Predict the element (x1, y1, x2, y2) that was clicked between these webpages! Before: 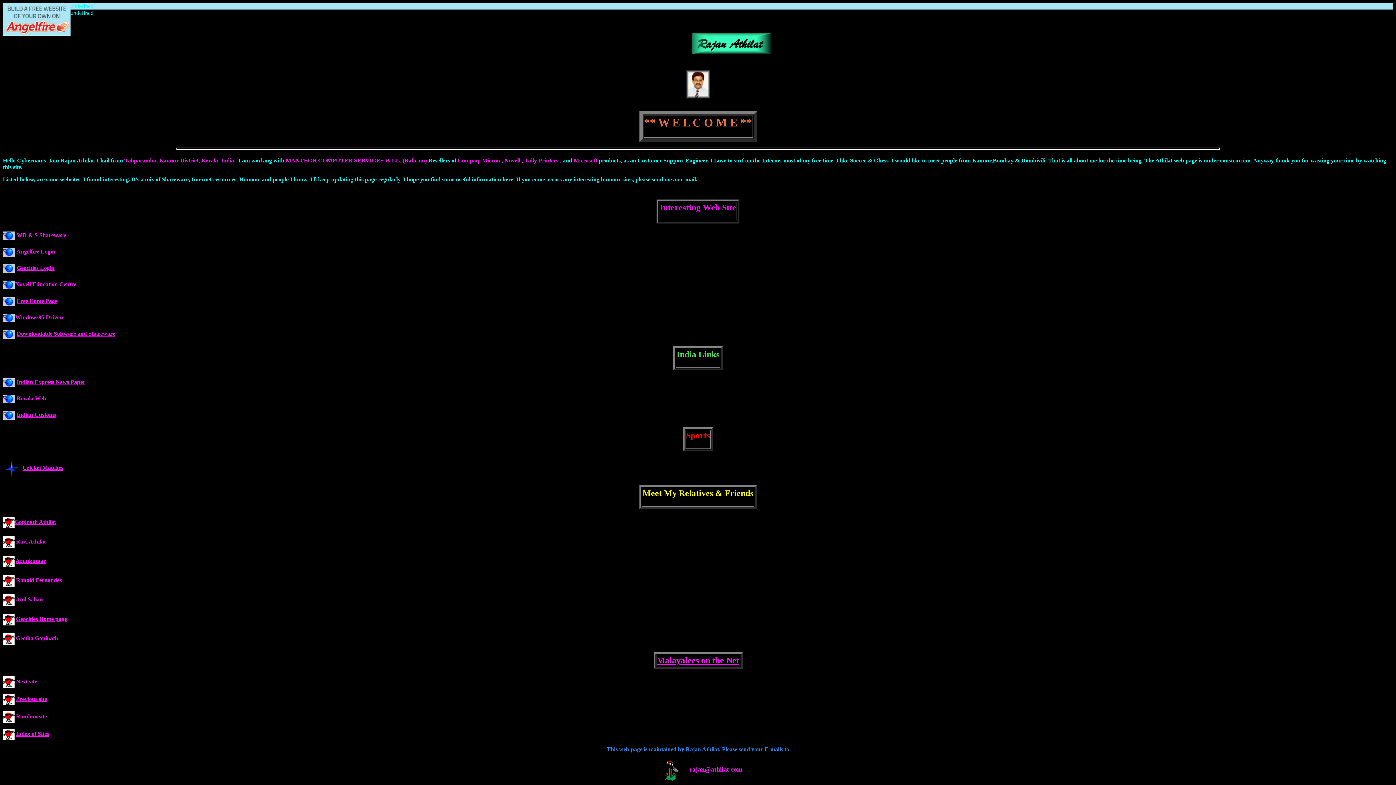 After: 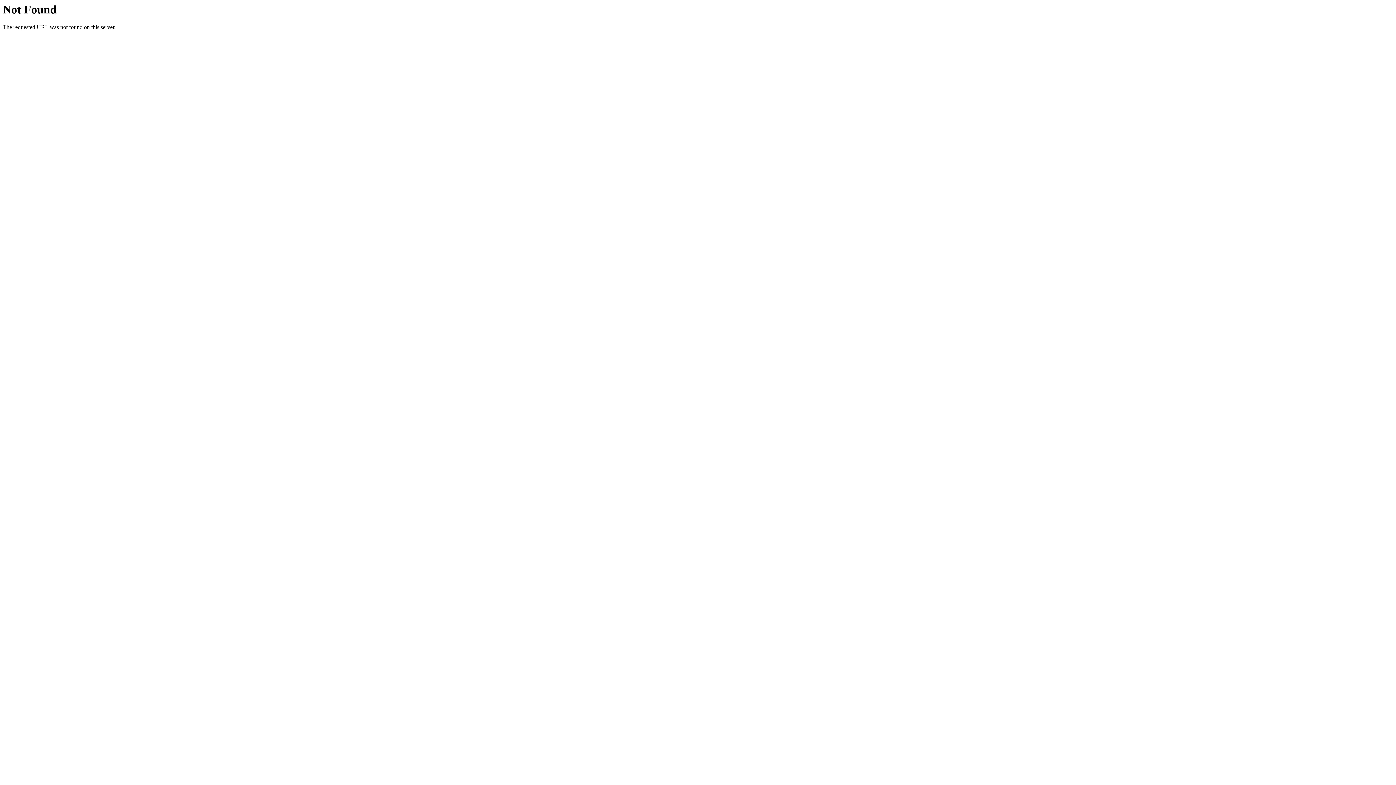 Action: bbox: (16, 232, 66, 238) label: WD & S Shareware